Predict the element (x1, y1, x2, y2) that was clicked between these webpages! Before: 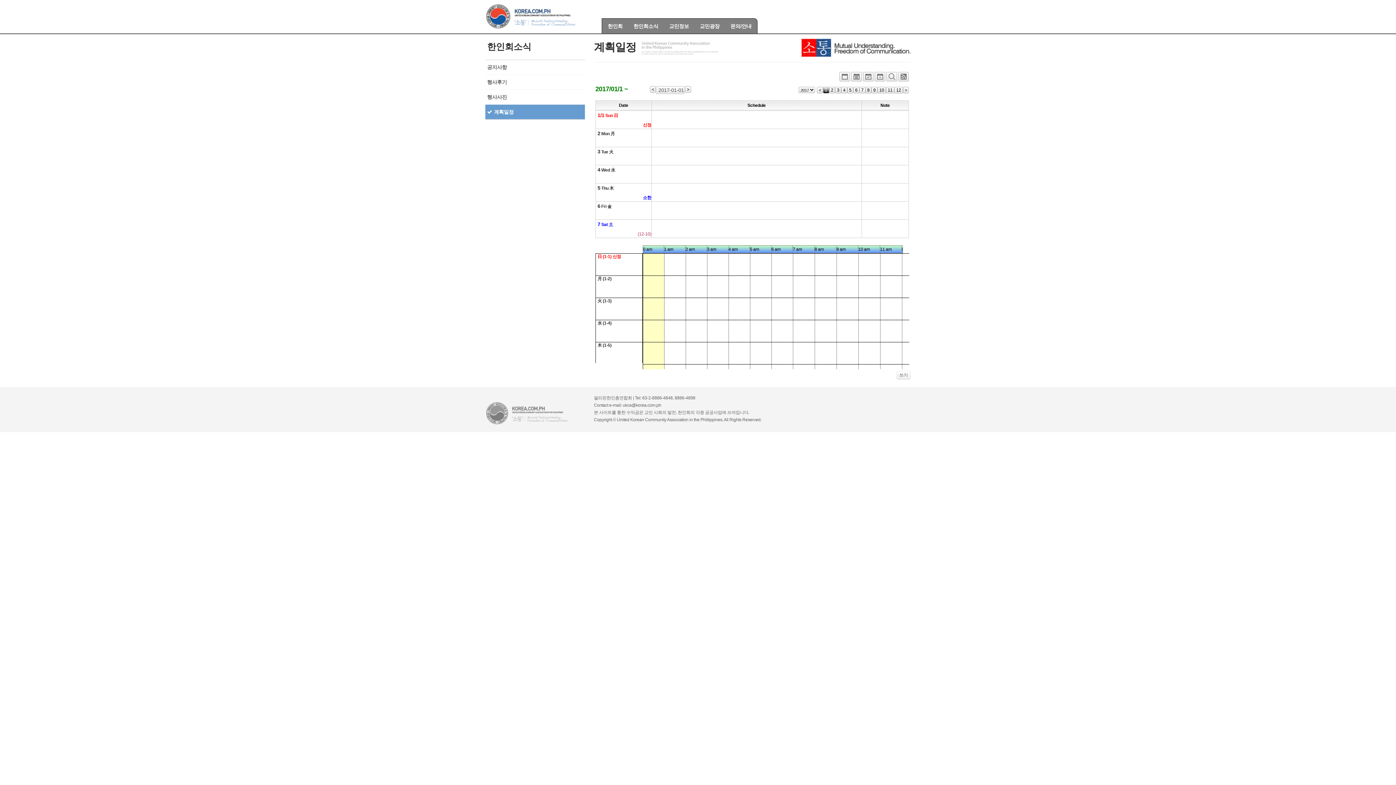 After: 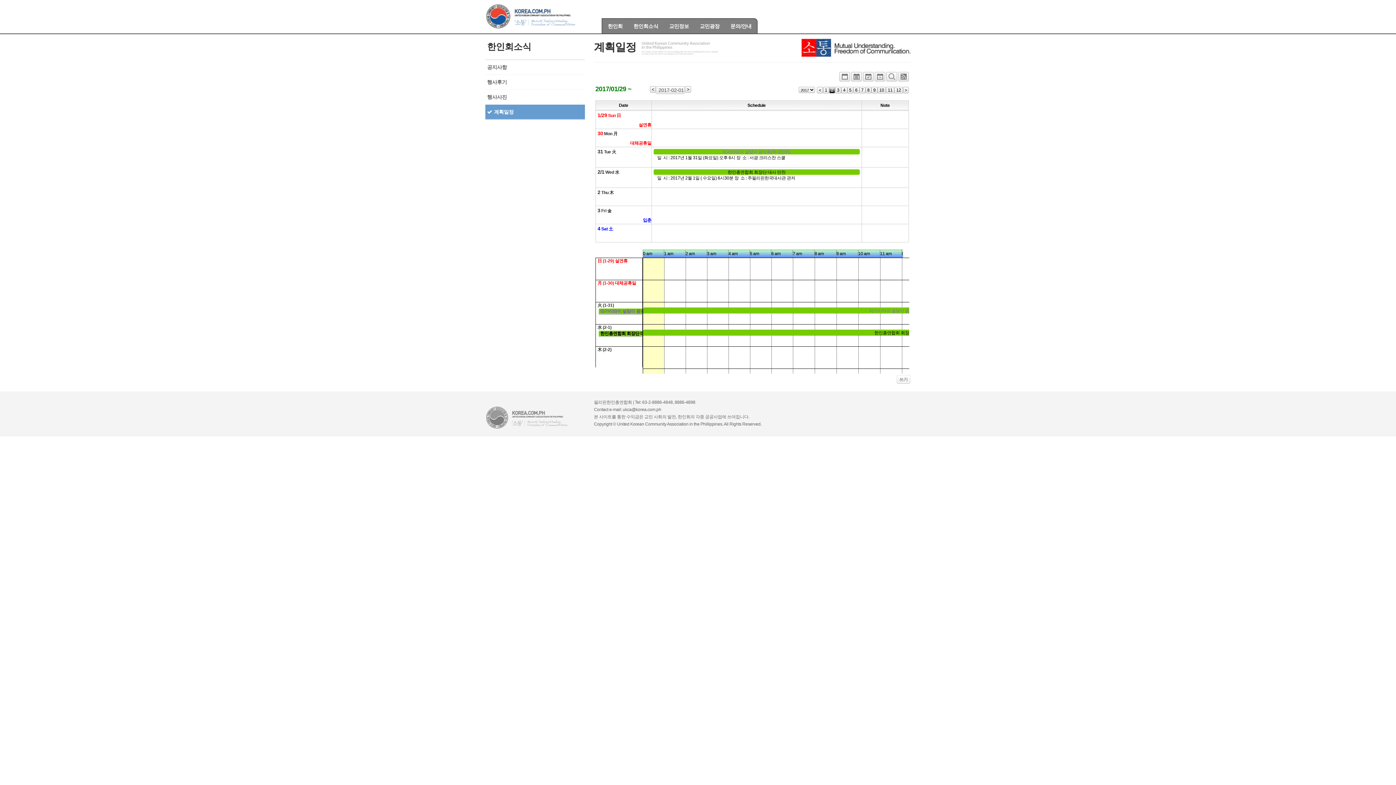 Action: bbox: (903, 86, 909, 93) label: >